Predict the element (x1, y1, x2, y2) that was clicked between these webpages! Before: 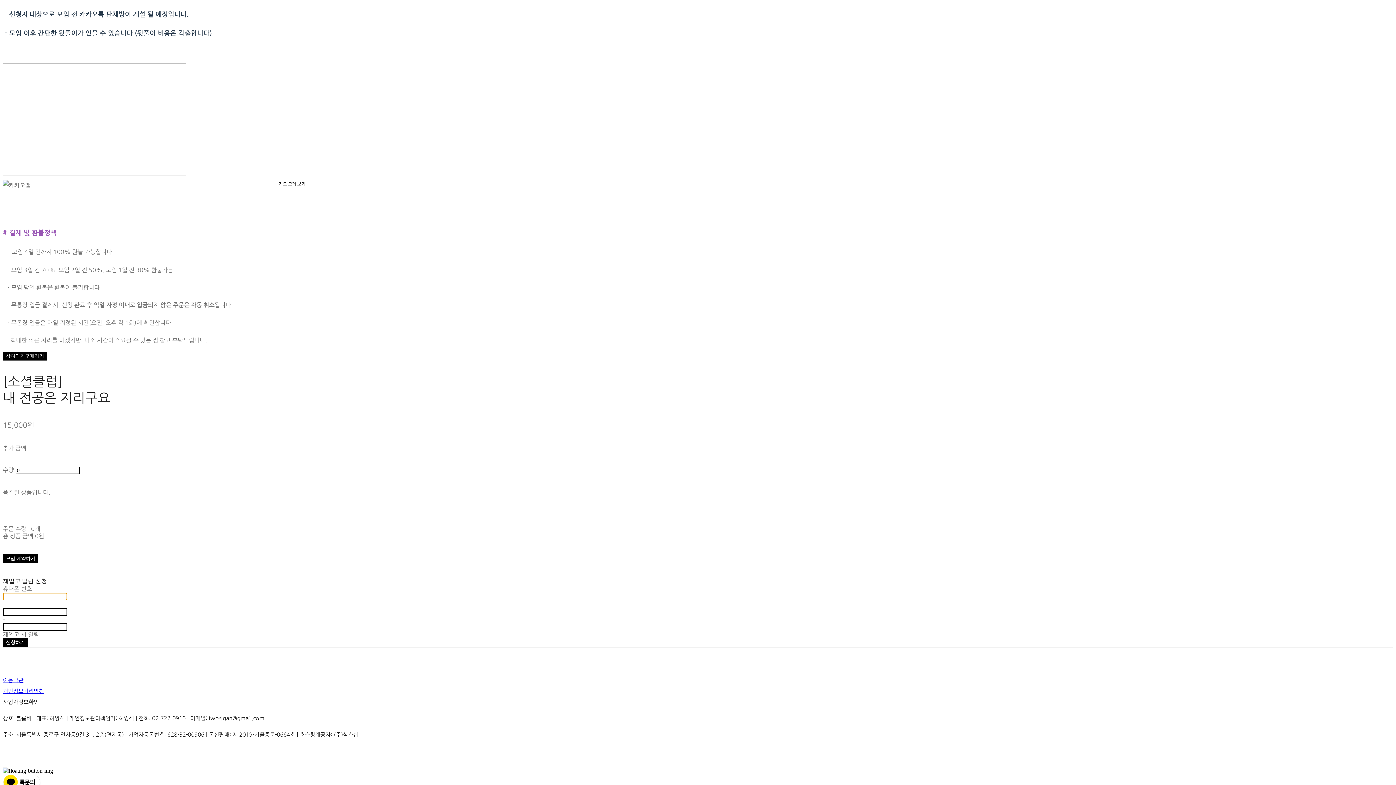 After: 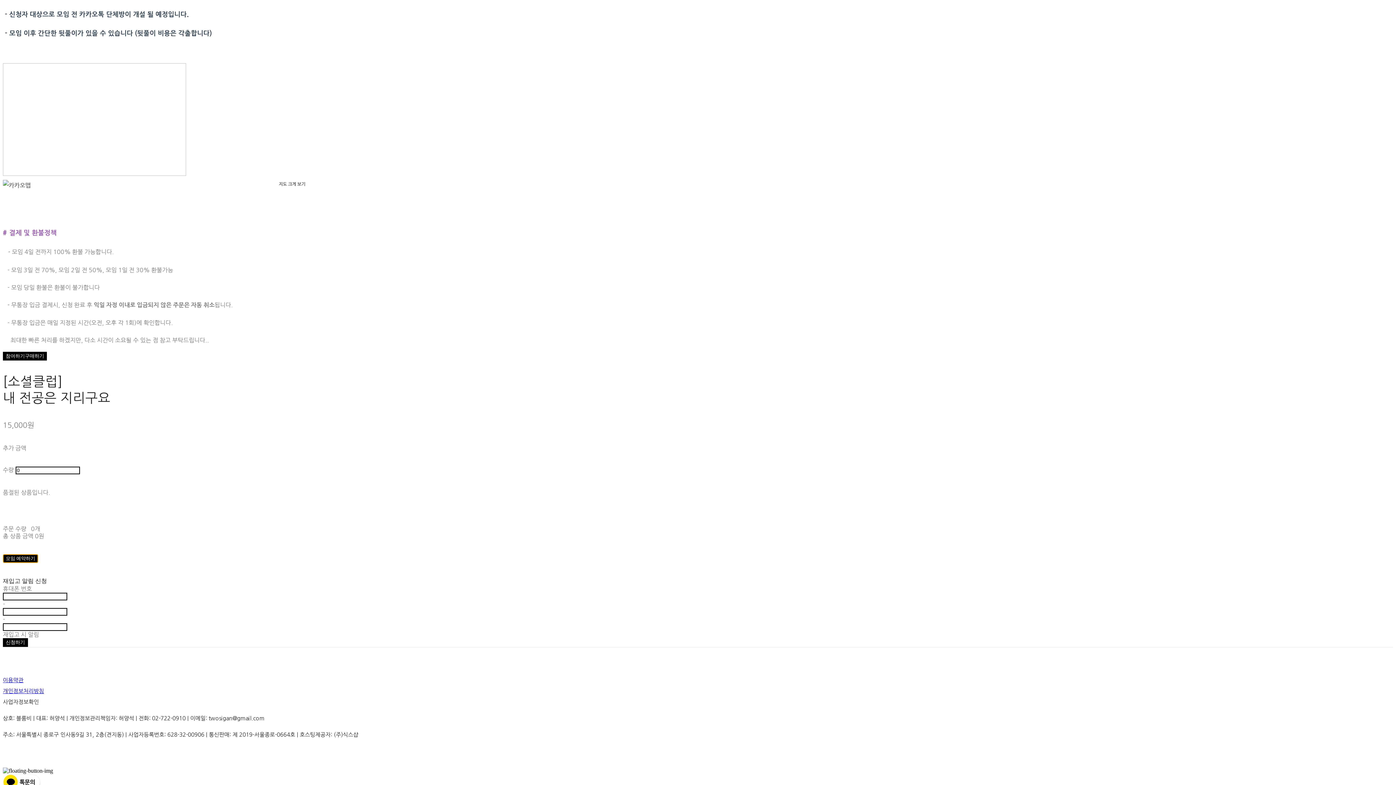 Action: label: 재입고 알림 신청하기 bbox: (2, 554, 38, 563)